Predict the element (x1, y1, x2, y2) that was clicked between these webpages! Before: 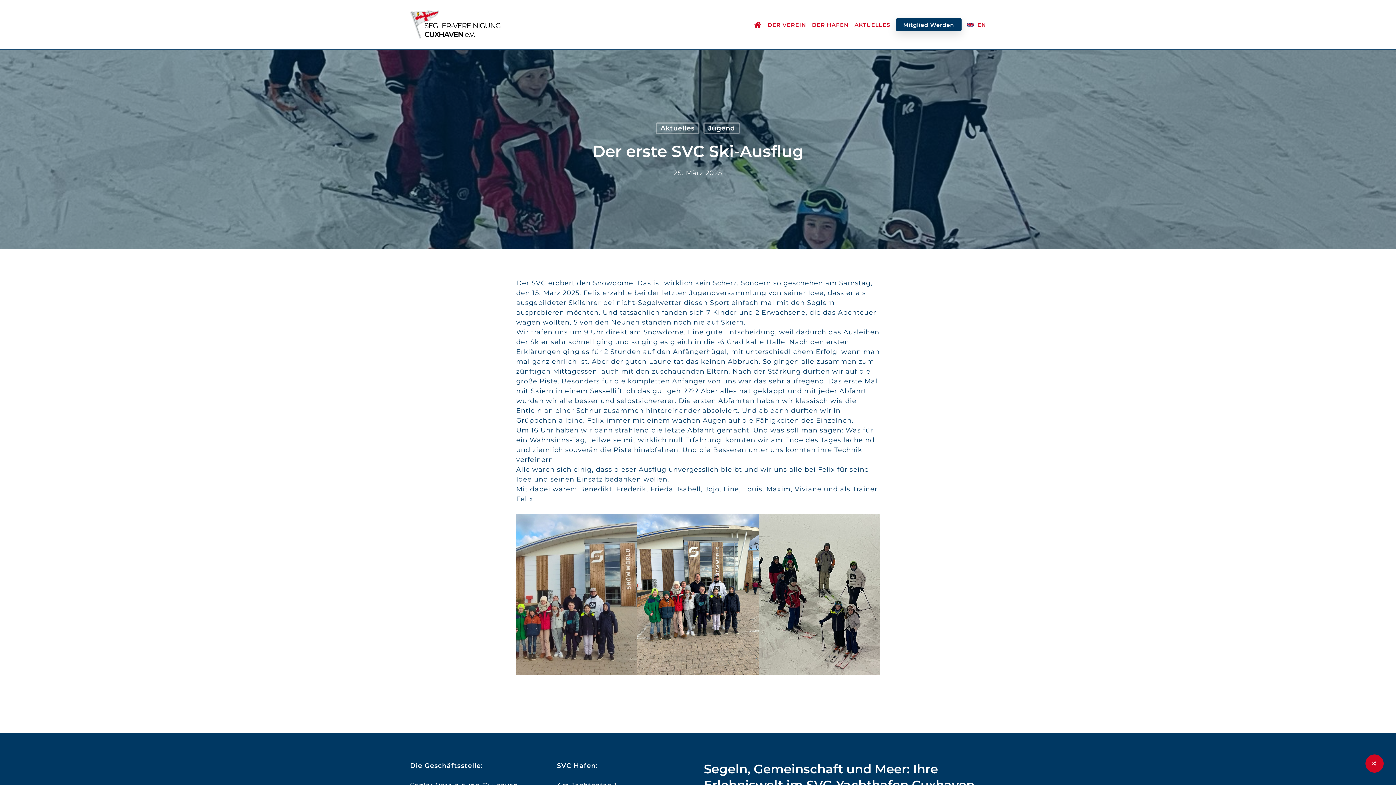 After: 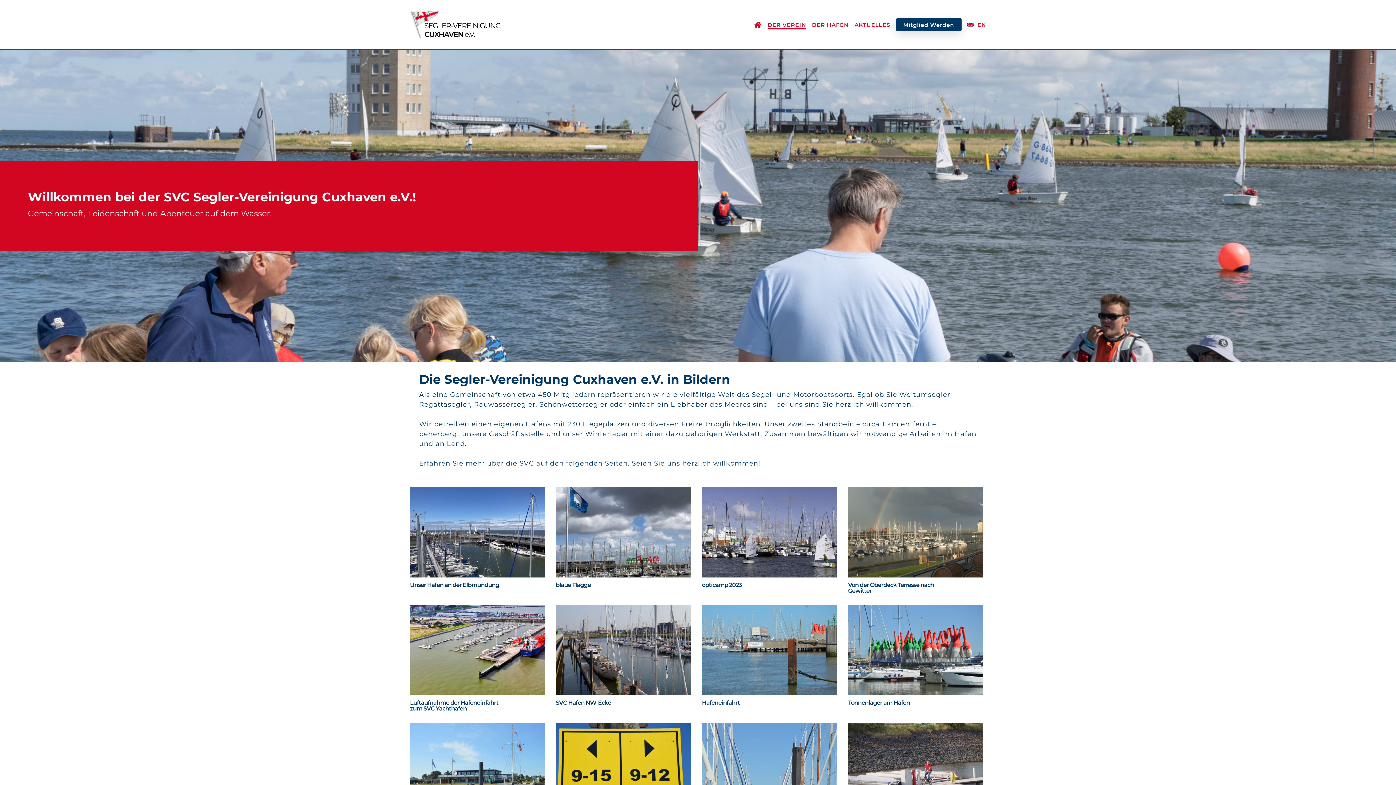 Action: label: DER VEREIN bbox: (767, 20, 806, 28)